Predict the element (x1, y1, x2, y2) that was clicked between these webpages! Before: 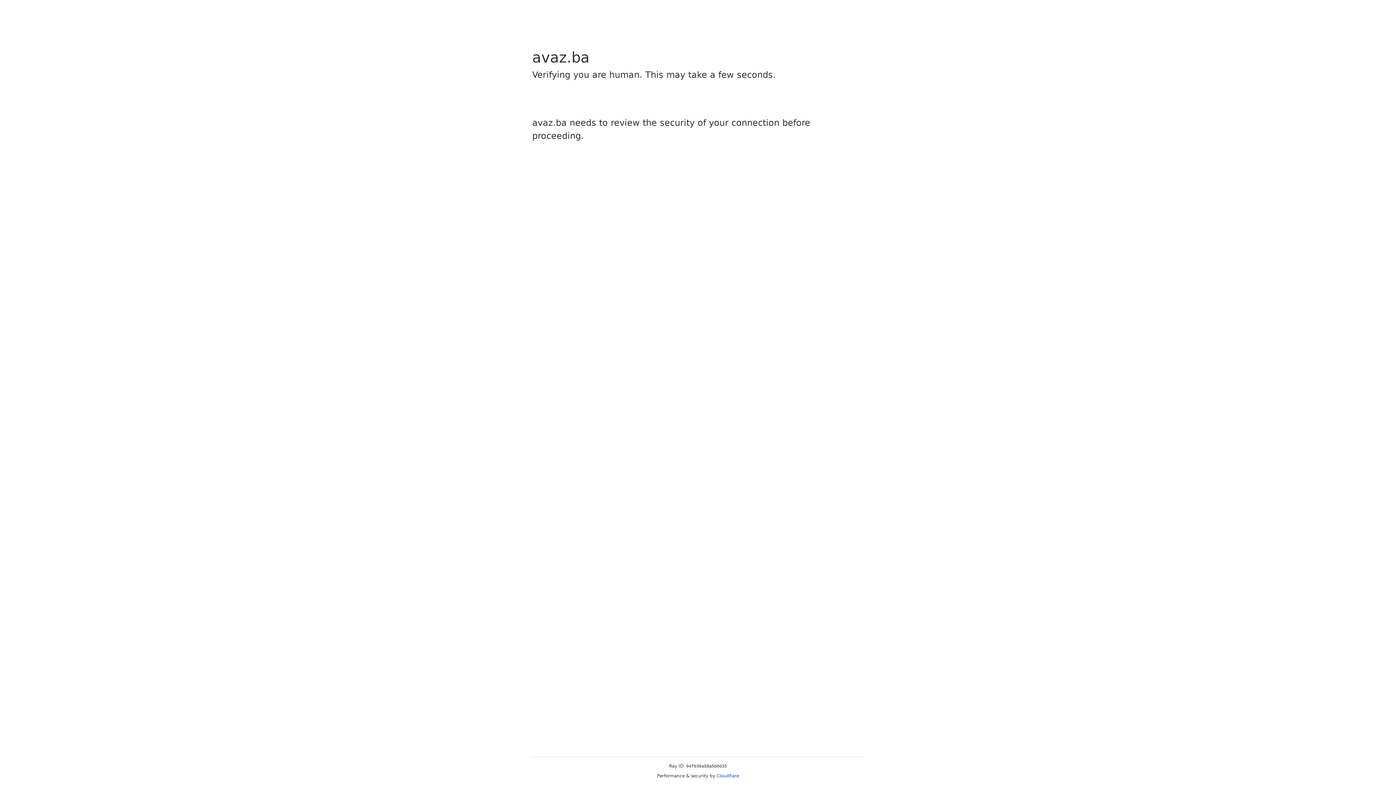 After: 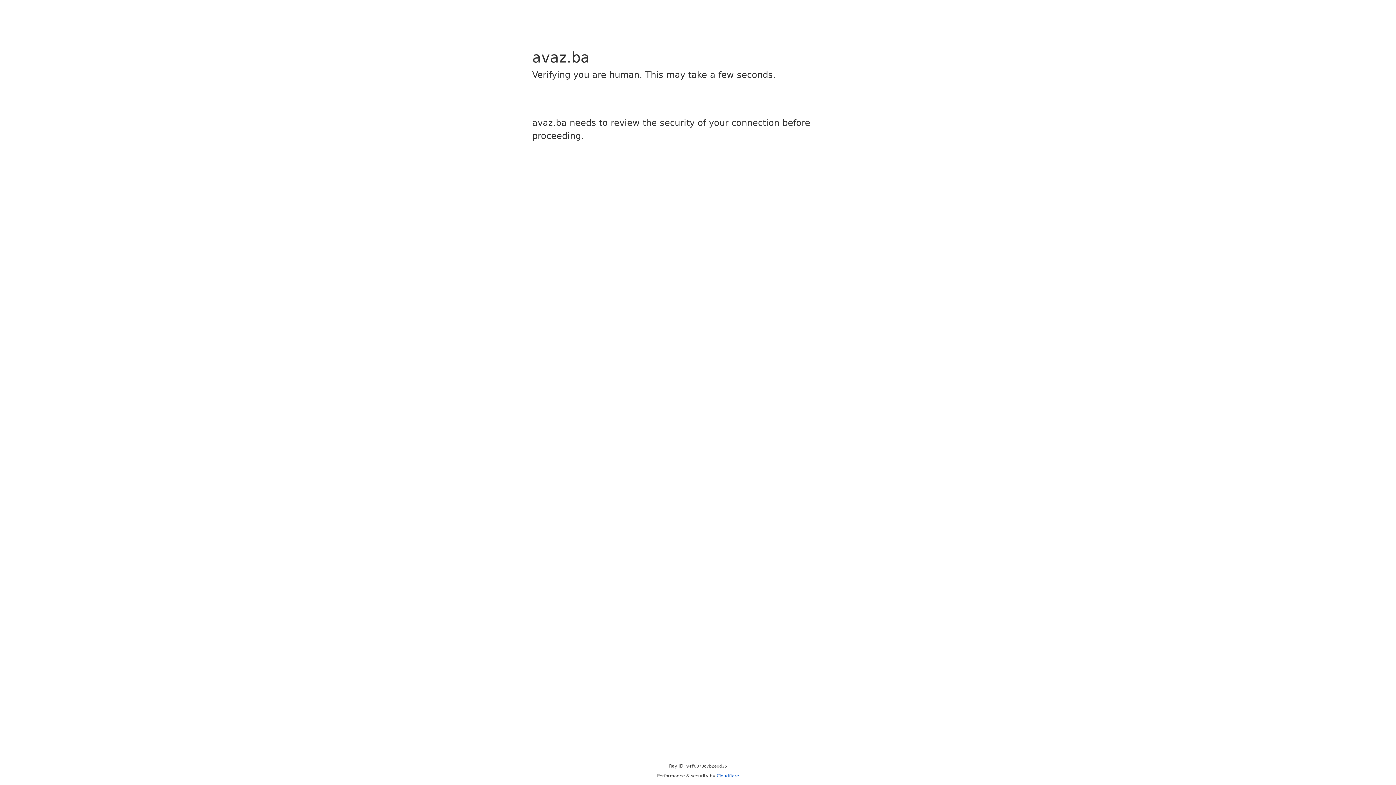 Action: bbox: (716, 773, 739, 778) label: Cloudflare